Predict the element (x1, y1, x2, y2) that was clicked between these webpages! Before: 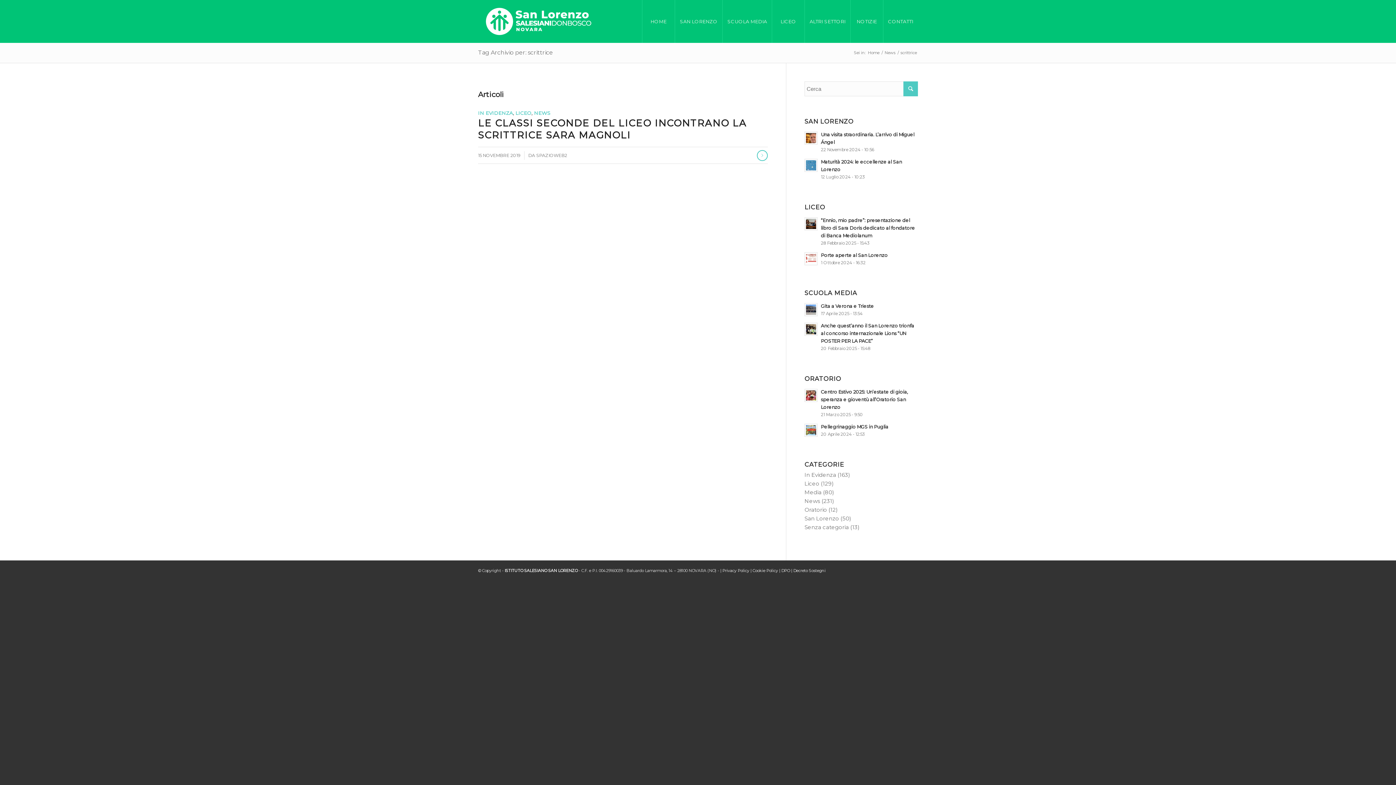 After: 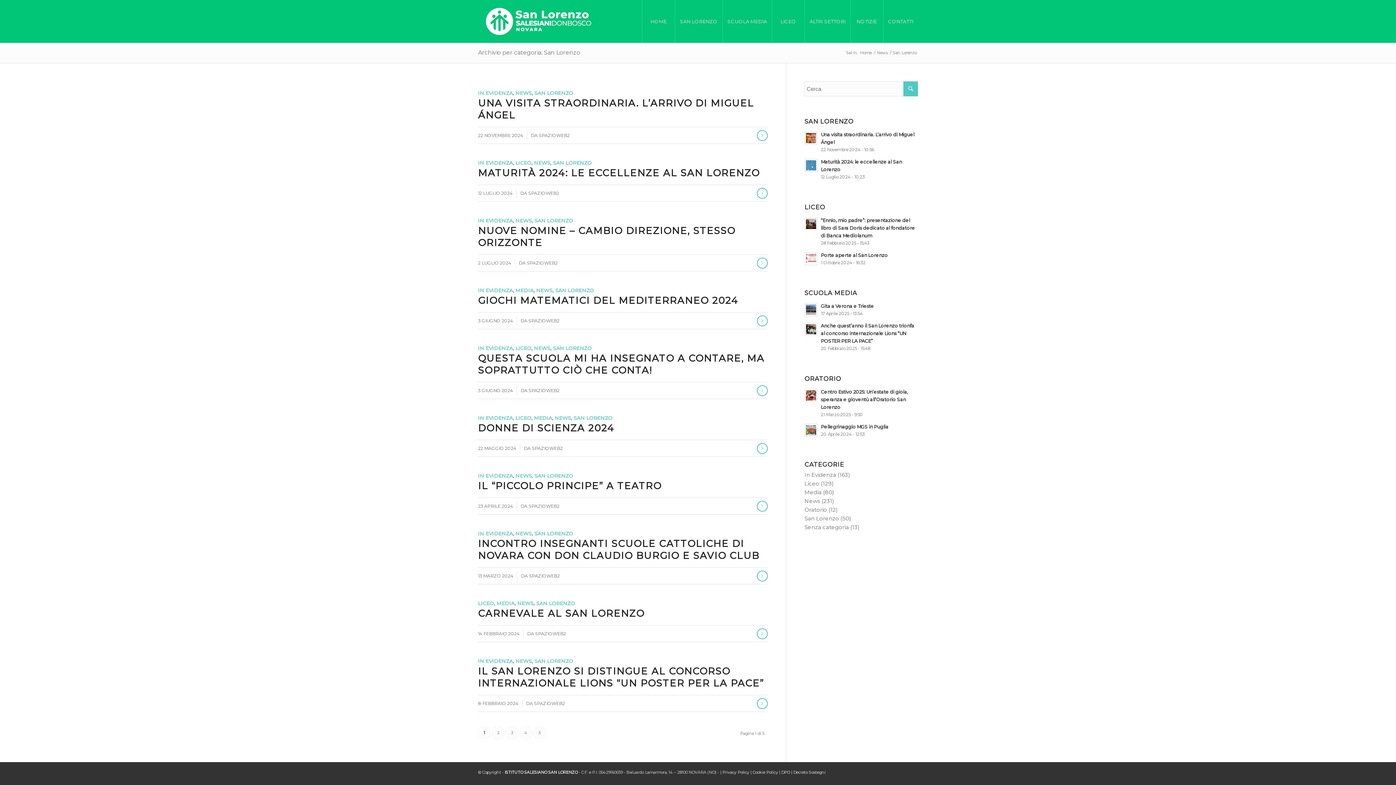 Action: bbox: (804, 515, 839, 522) label: San Lorenzo